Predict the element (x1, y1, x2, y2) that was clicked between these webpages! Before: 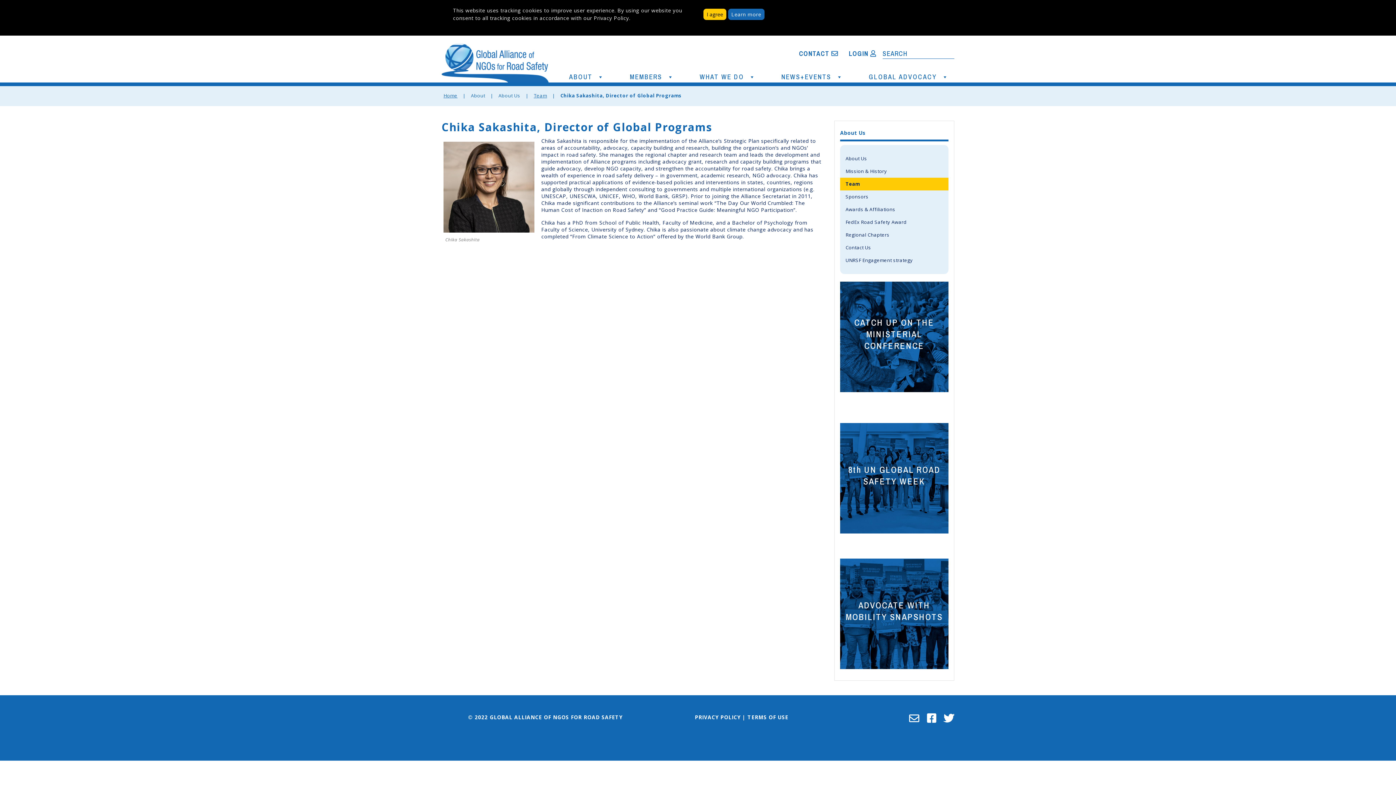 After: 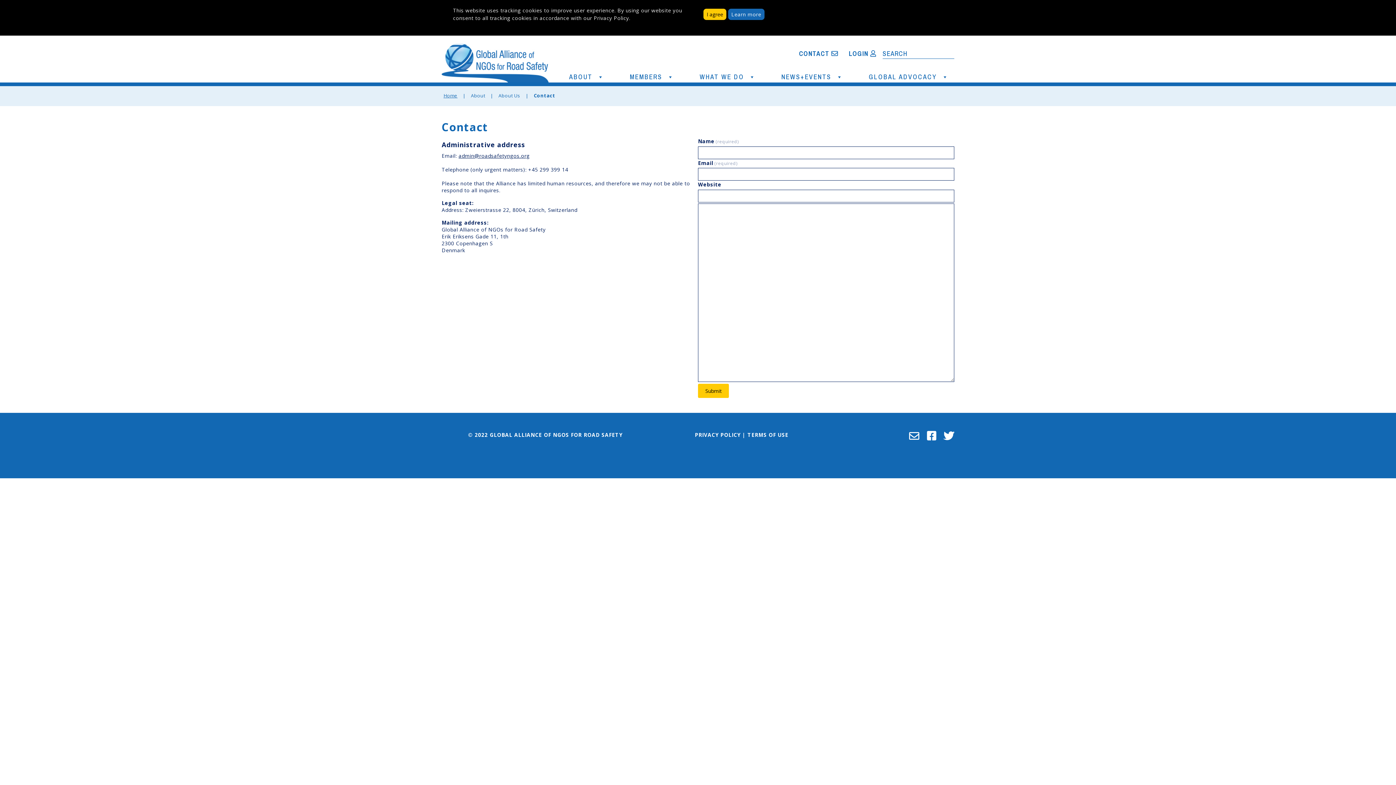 Action: bbox: (794, 45, 843, 61) label: CONTACT 